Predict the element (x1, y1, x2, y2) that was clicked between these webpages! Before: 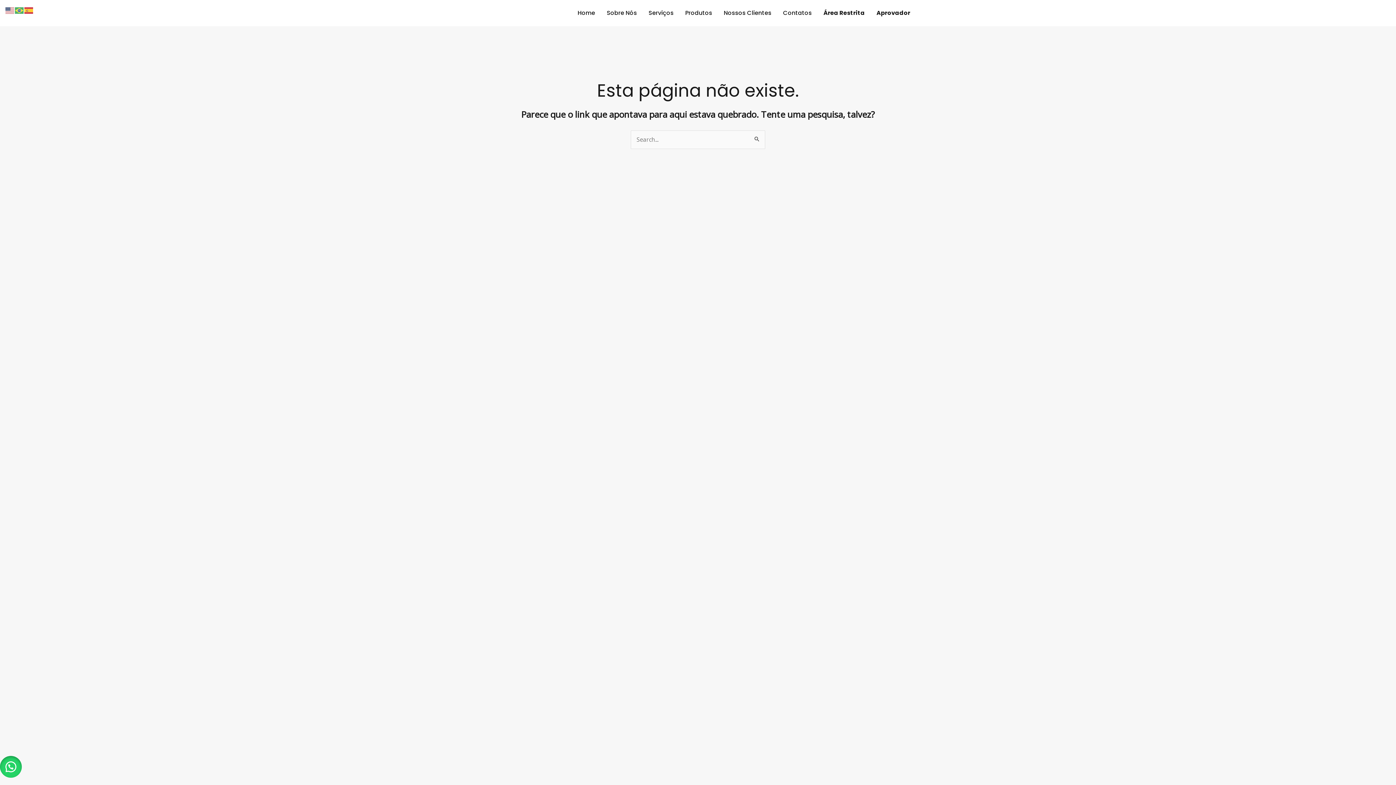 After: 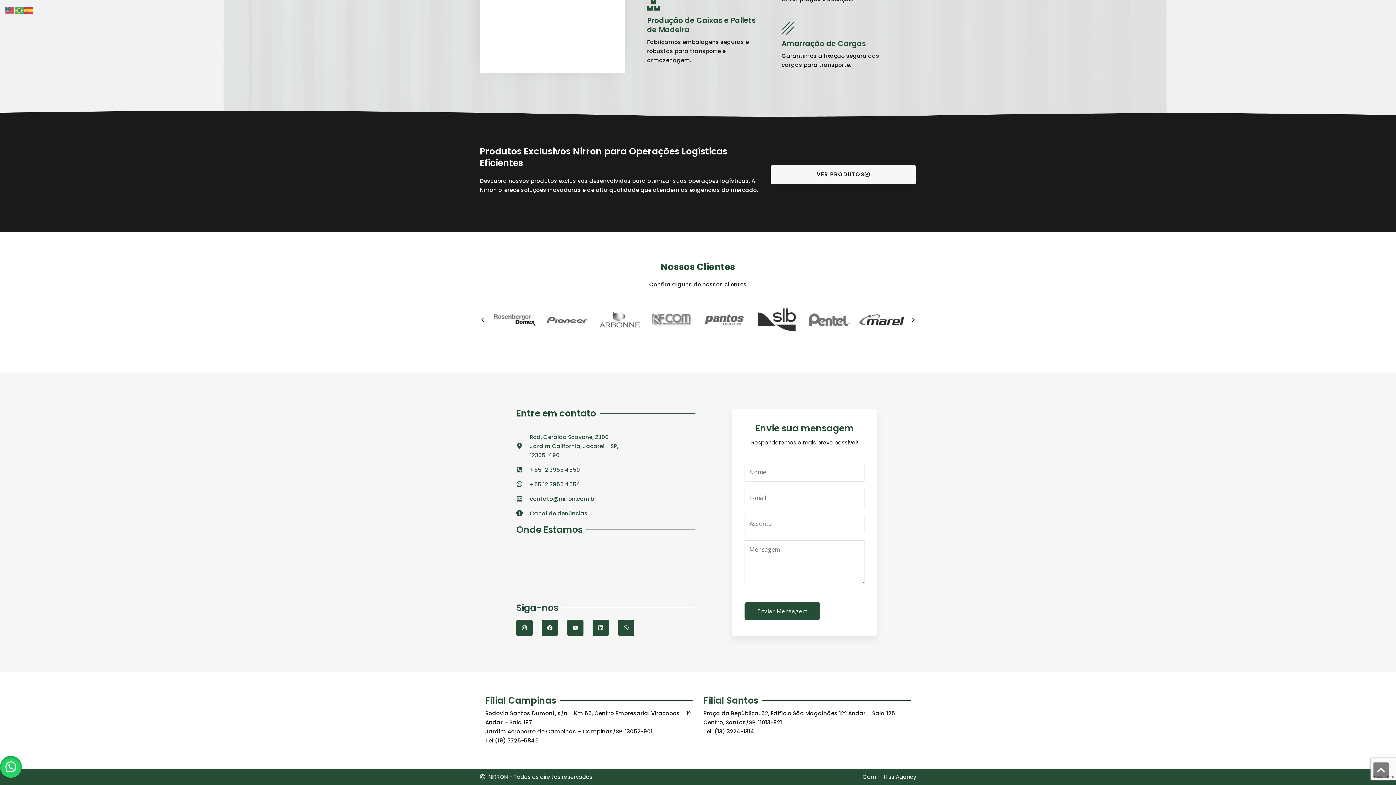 Action: label: Nossos Clientes bbox: (718, 5, 777, 20)